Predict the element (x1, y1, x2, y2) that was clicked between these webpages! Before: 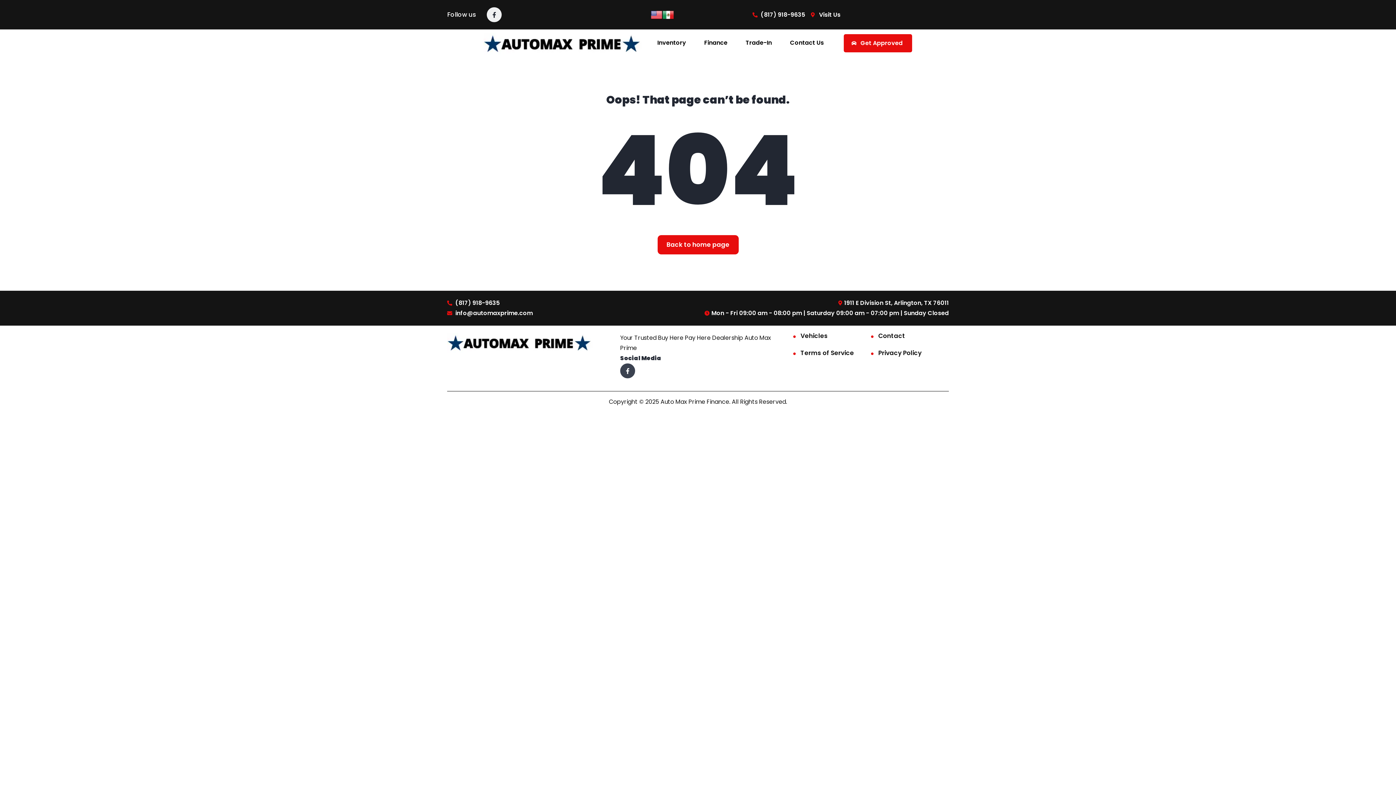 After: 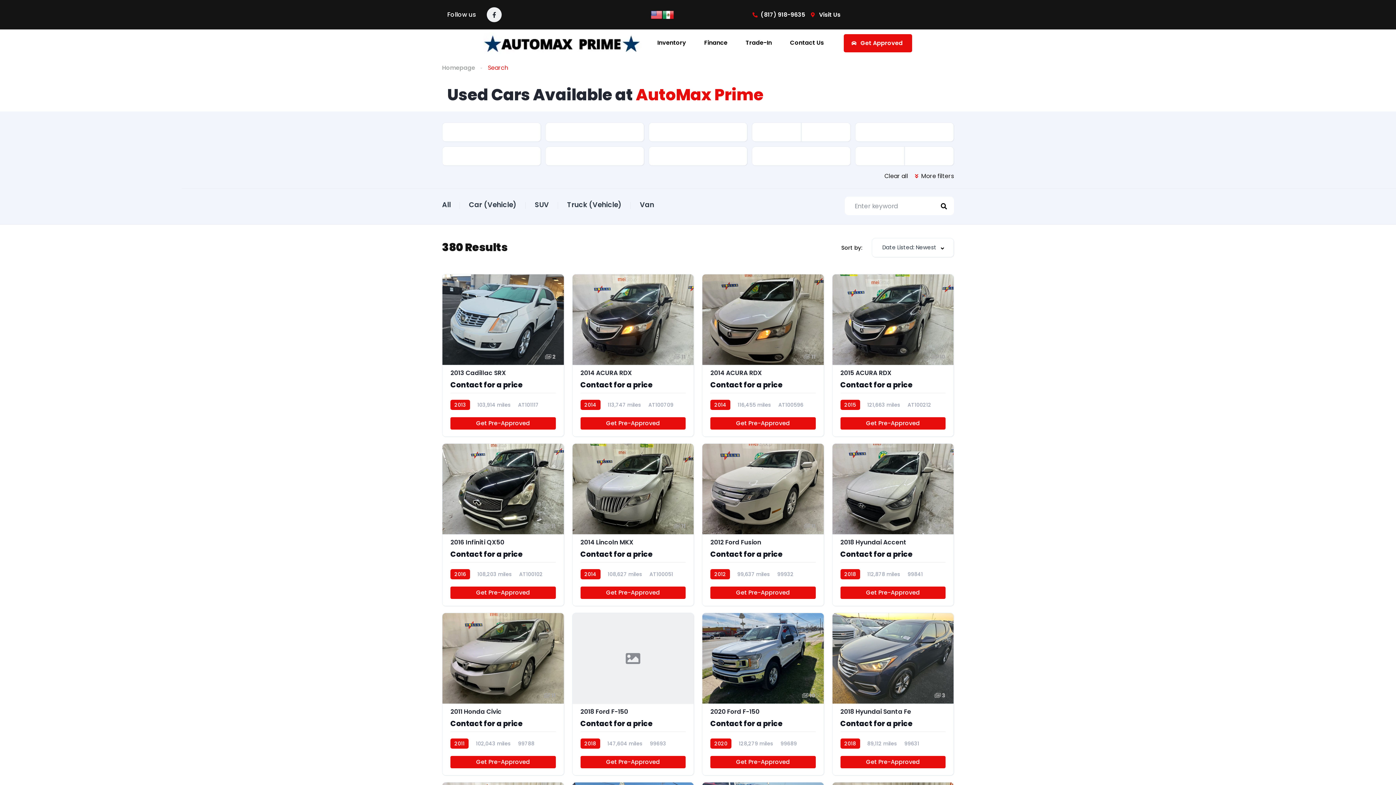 Action: bbox: (657, 30, 686, 55) label: Inventory